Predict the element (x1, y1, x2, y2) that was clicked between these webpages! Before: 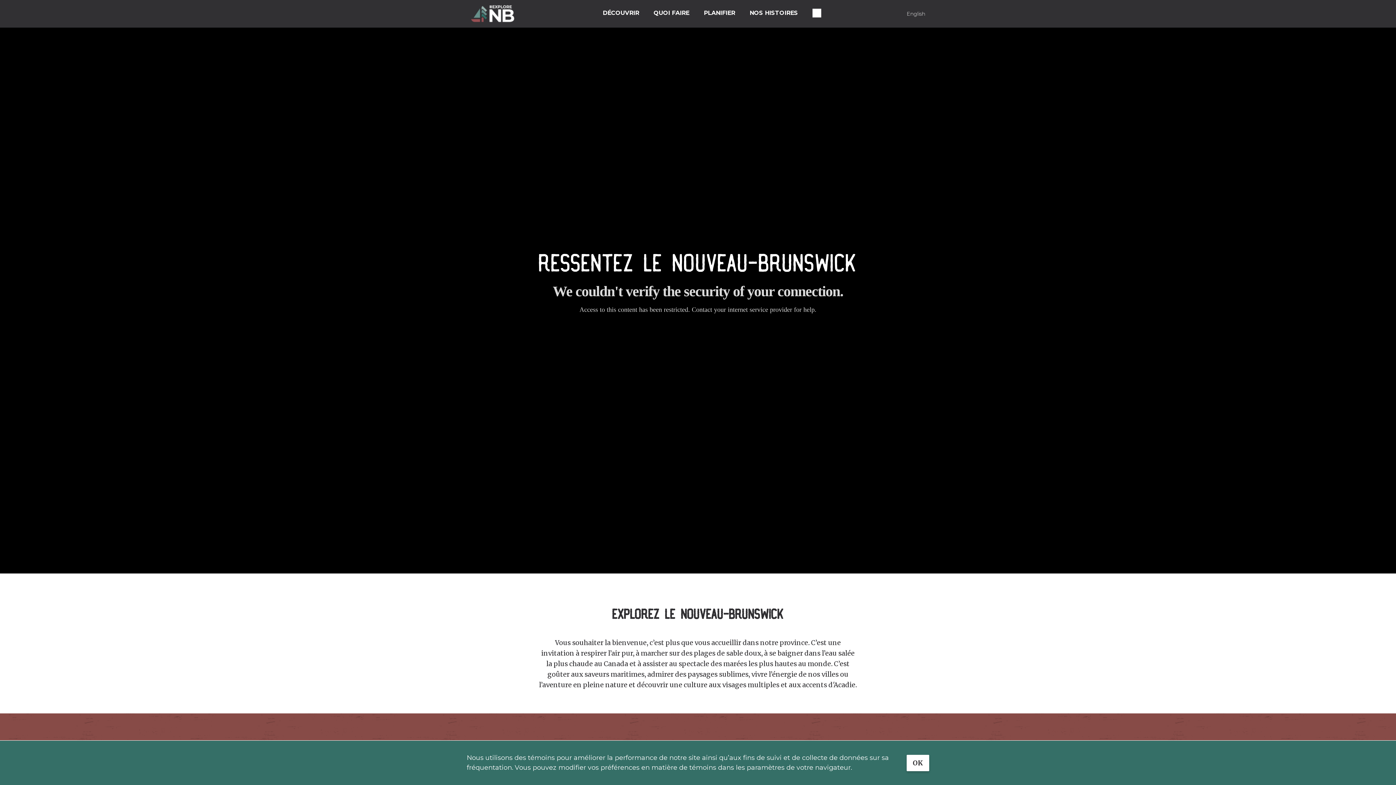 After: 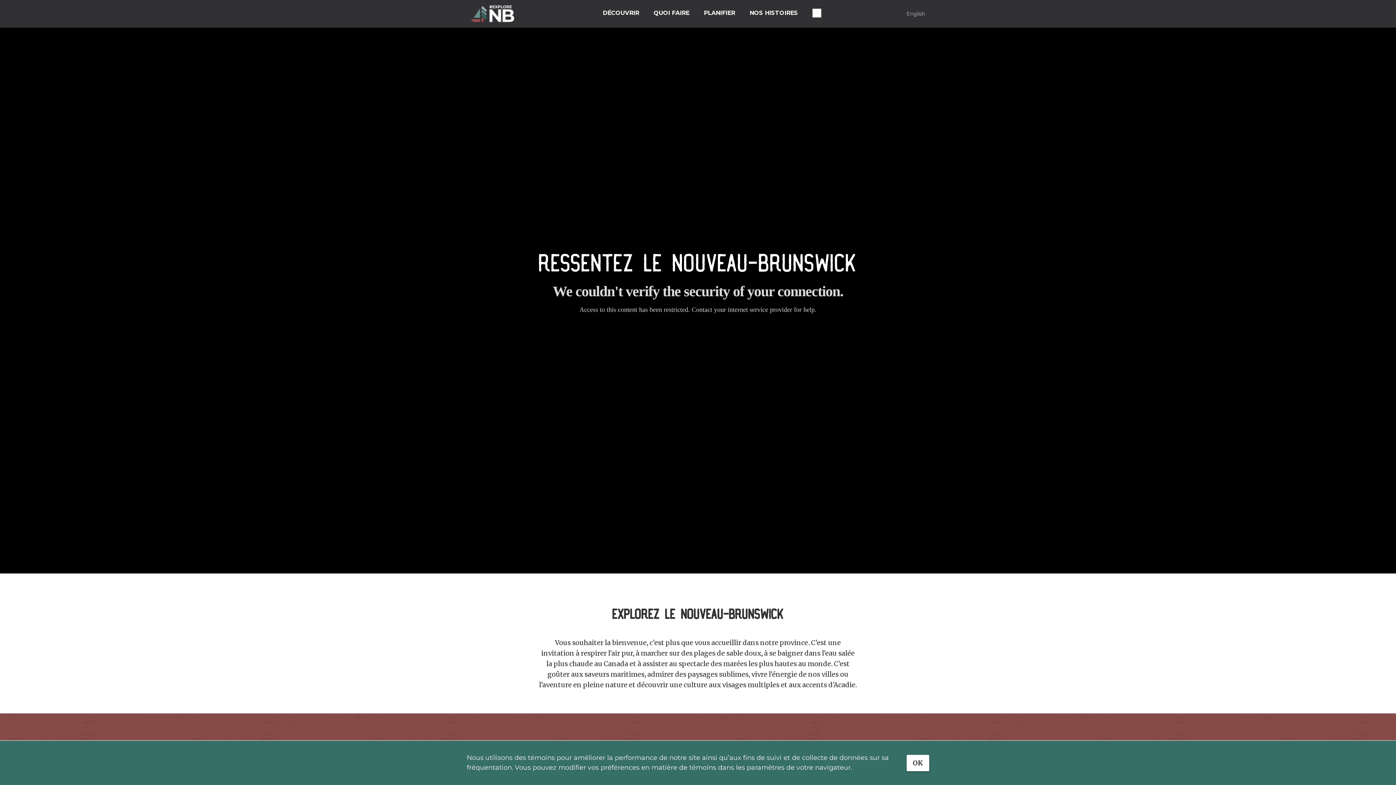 Action: bbox: (470, 1, 517, 26)